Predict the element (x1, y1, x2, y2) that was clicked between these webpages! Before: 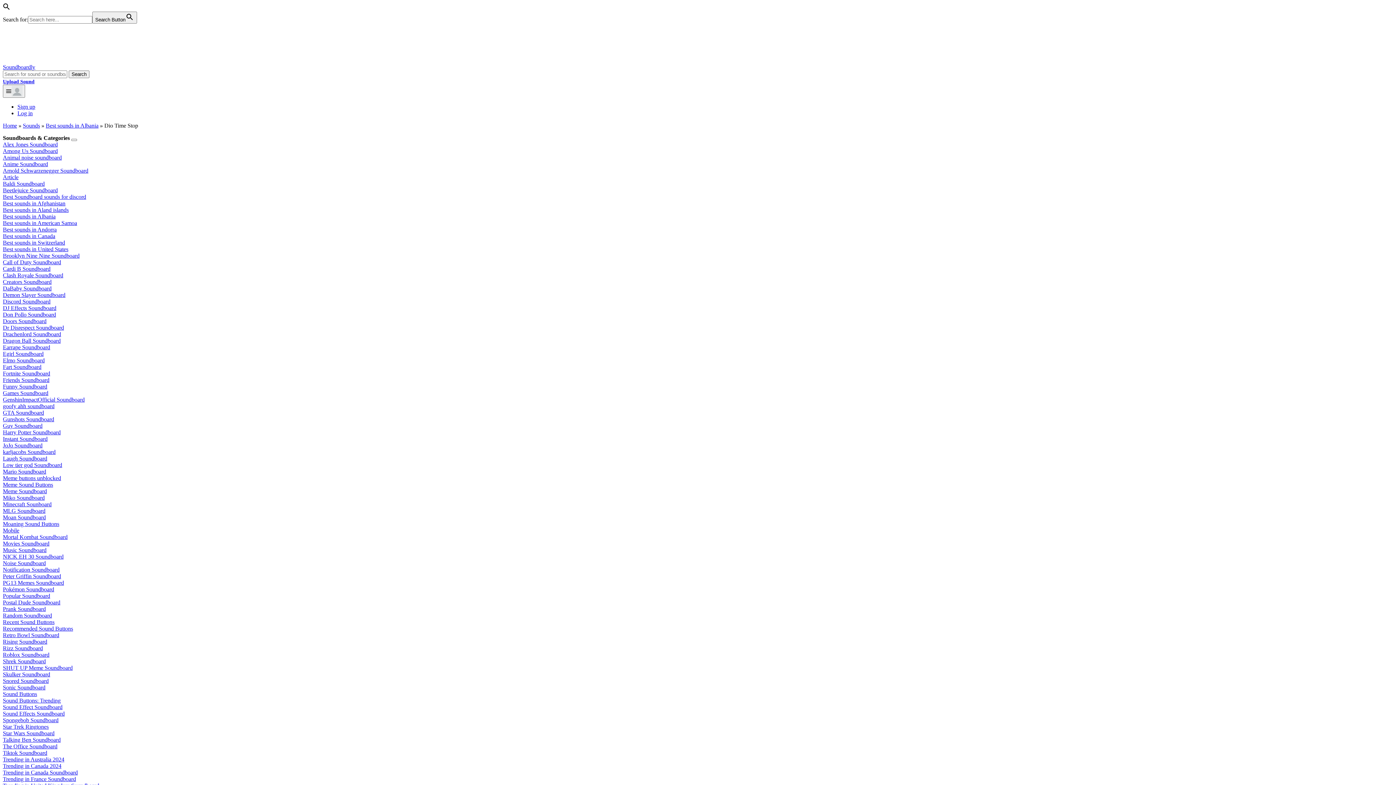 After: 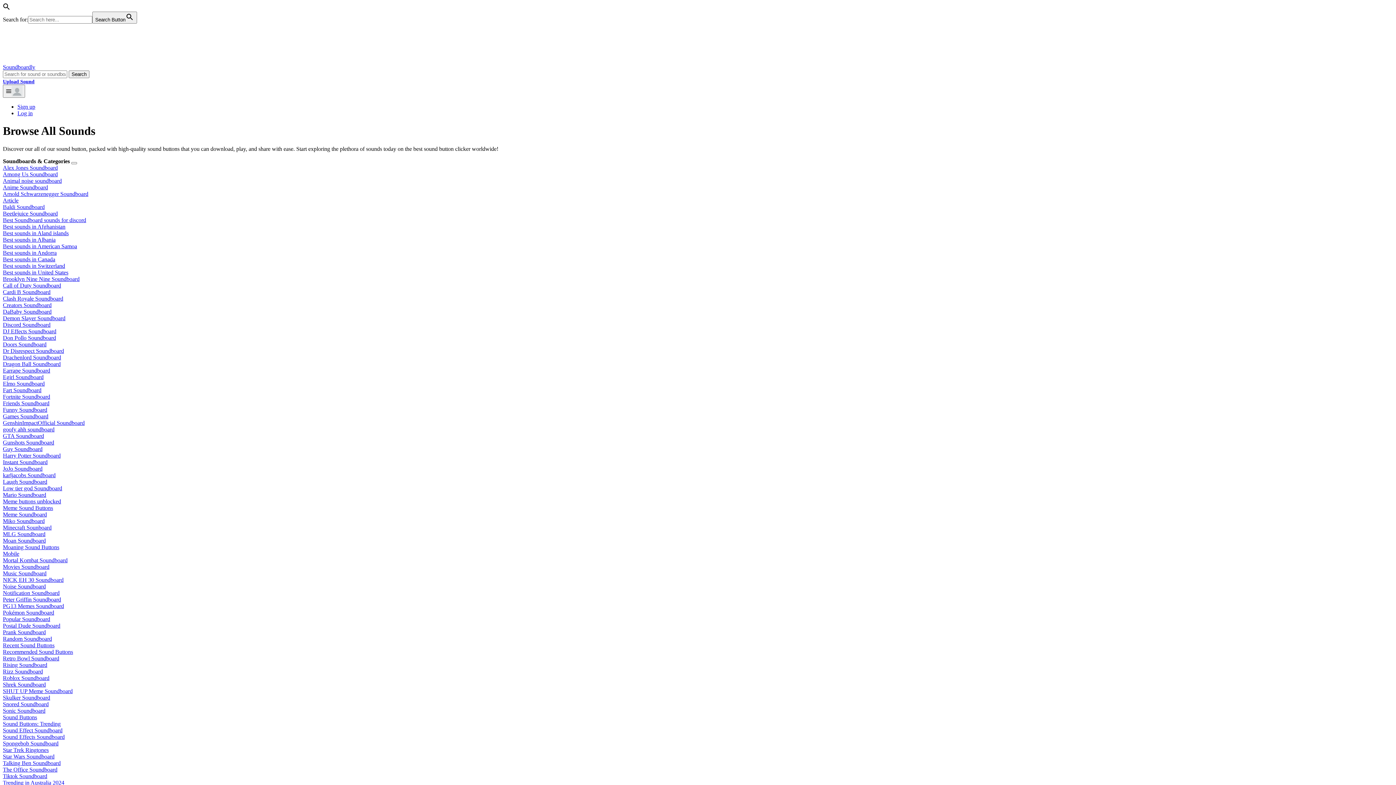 Action: bbox: (2, 652, 49, 658) label: Roblox Soundboard